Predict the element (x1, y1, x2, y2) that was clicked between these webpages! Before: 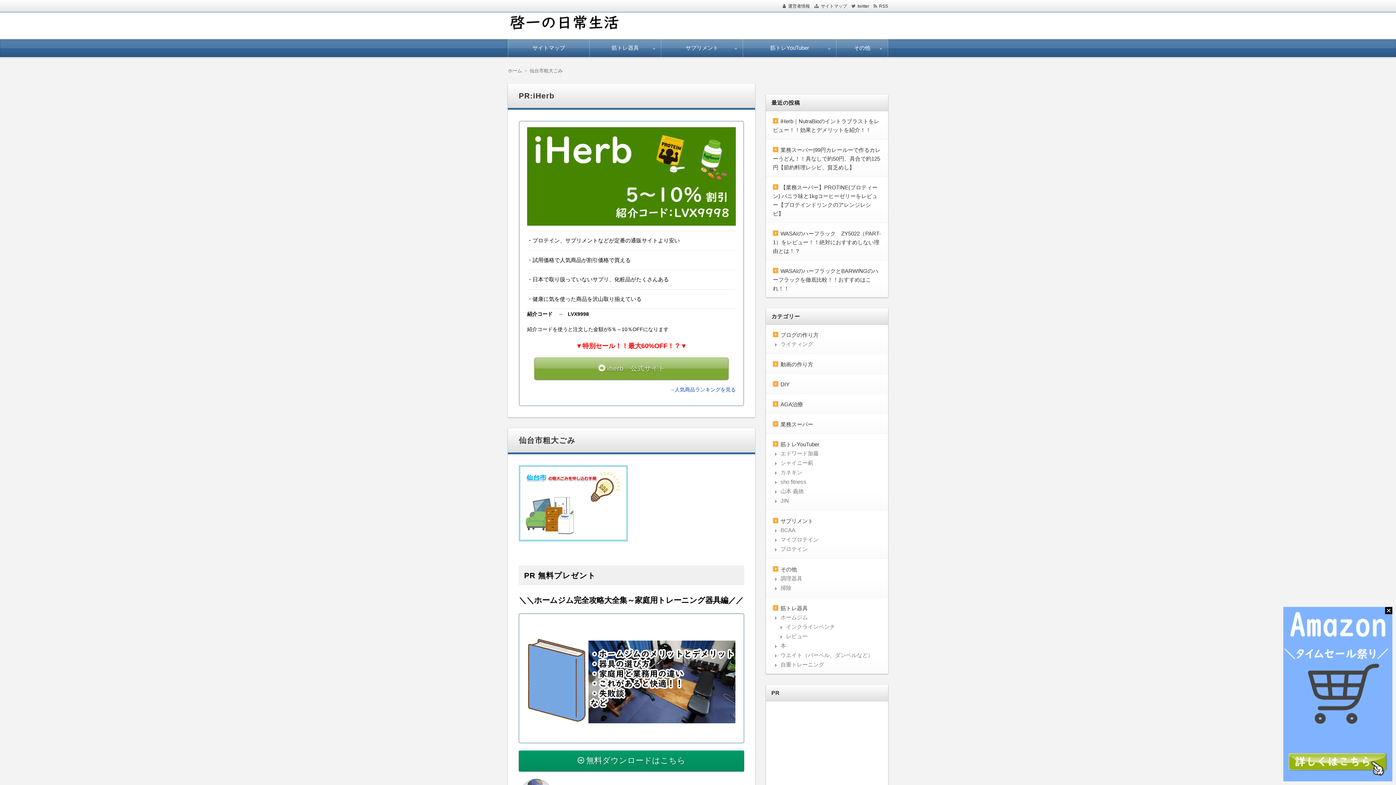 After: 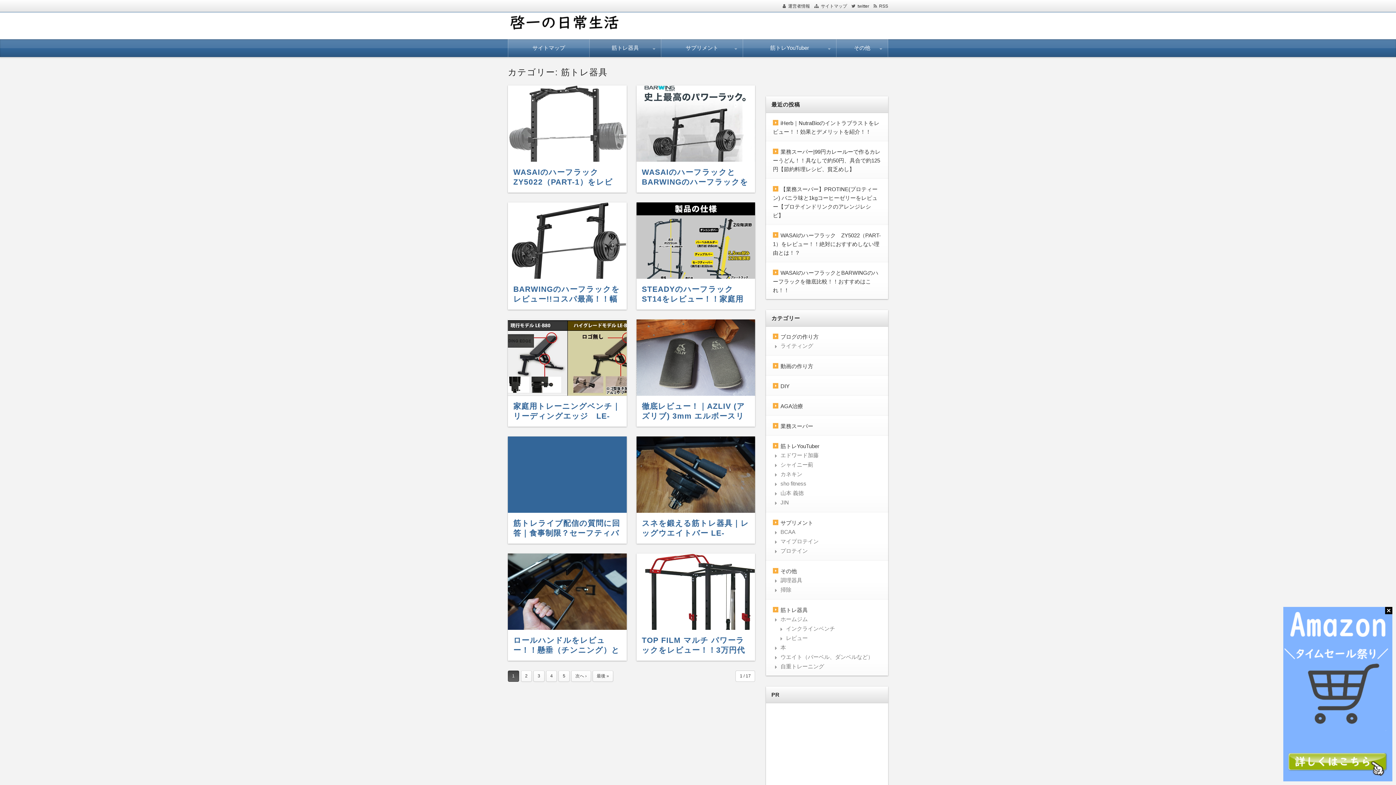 Action: label: 筋トレ器具 bbox: (595, 44, 655, 51)